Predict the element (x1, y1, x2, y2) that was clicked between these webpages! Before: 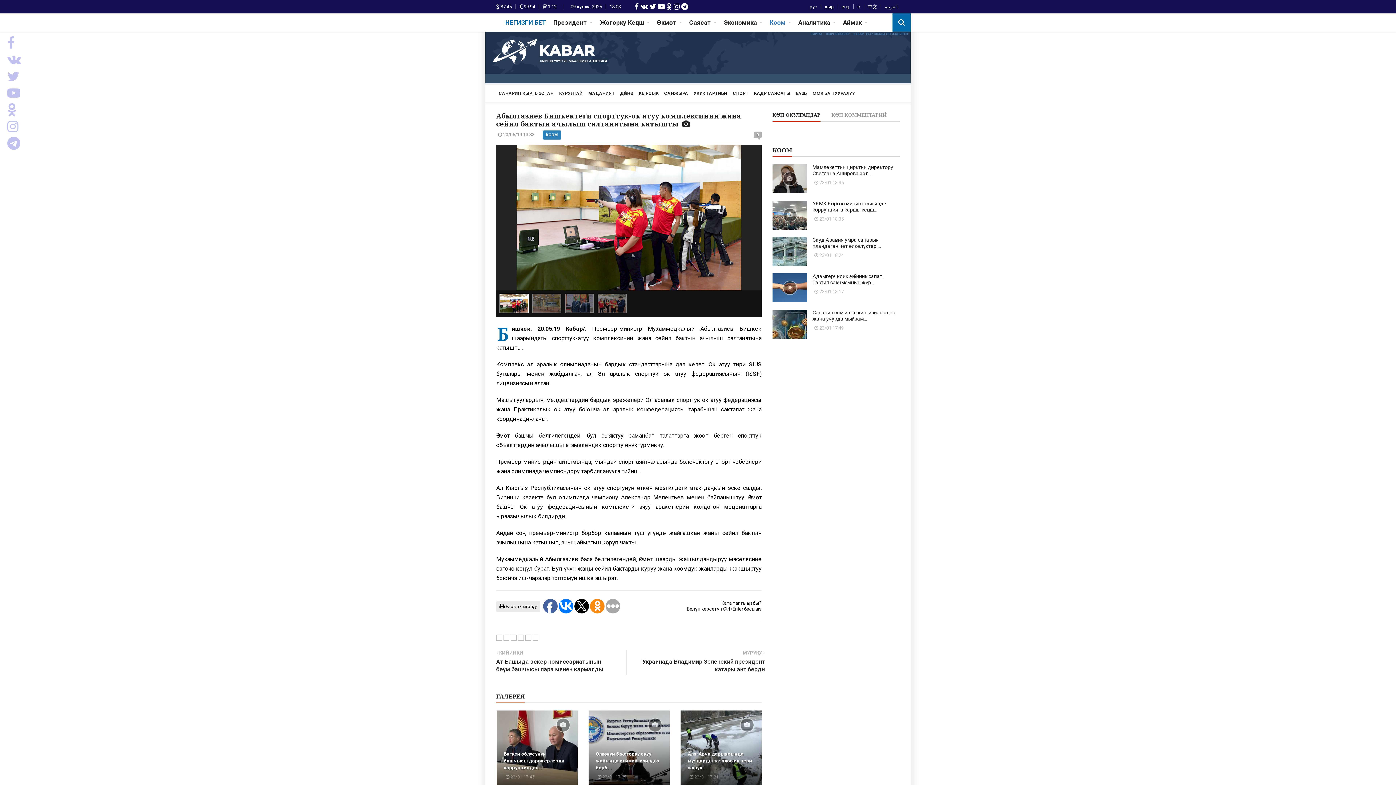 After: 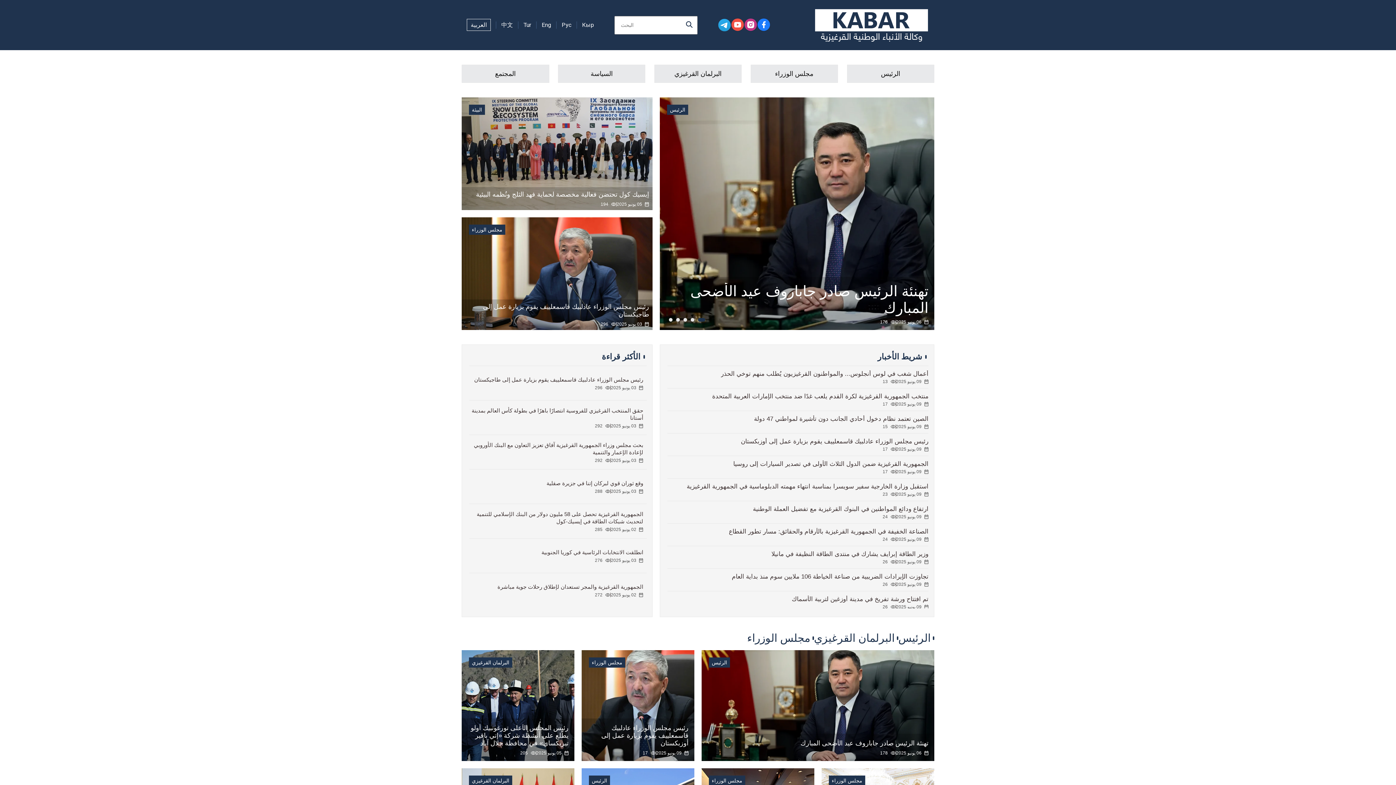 Action: bbox: (885, 4, 898, 9) label: العربية